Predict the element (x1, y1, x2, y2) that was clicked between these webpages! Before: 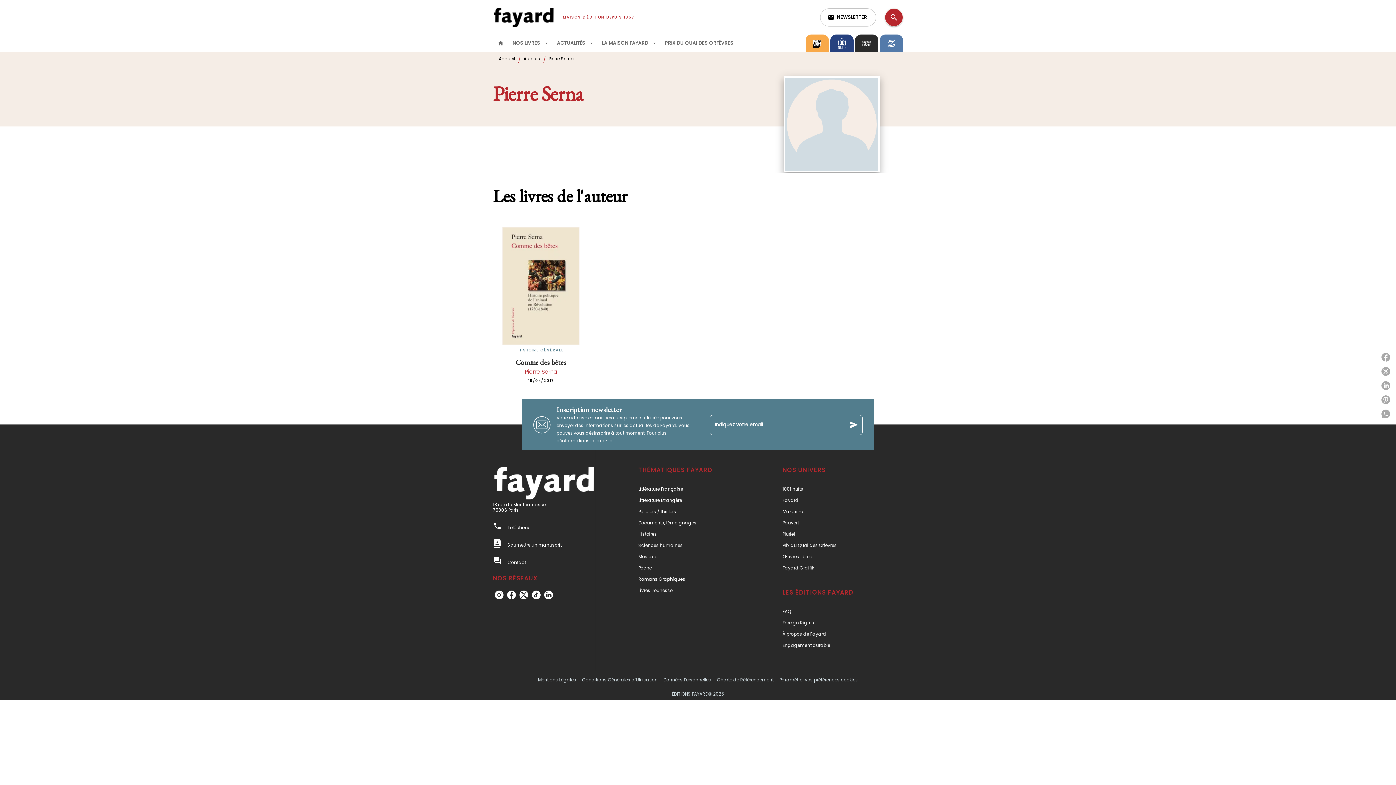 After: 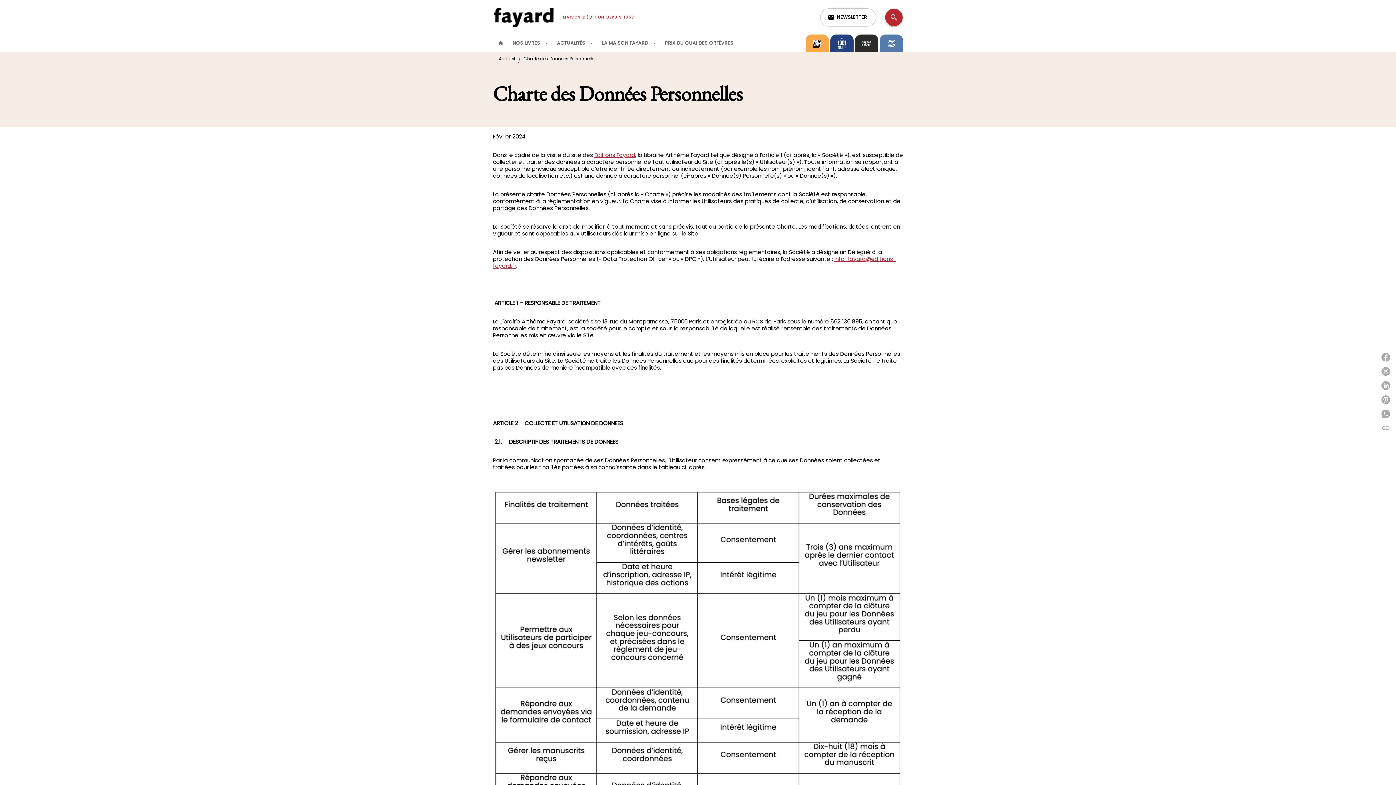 Action: label: cliquez ici bbox: (591, 437, 613, 444)